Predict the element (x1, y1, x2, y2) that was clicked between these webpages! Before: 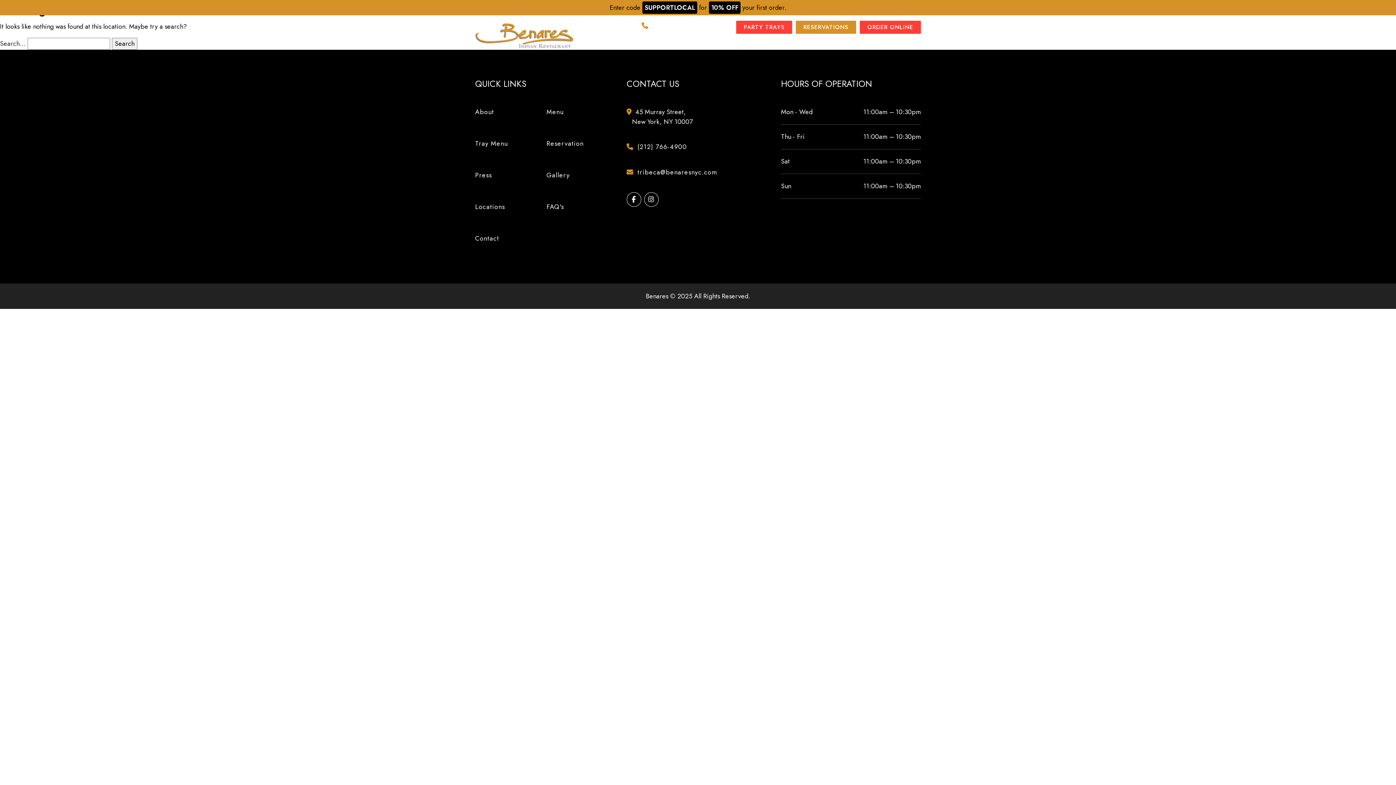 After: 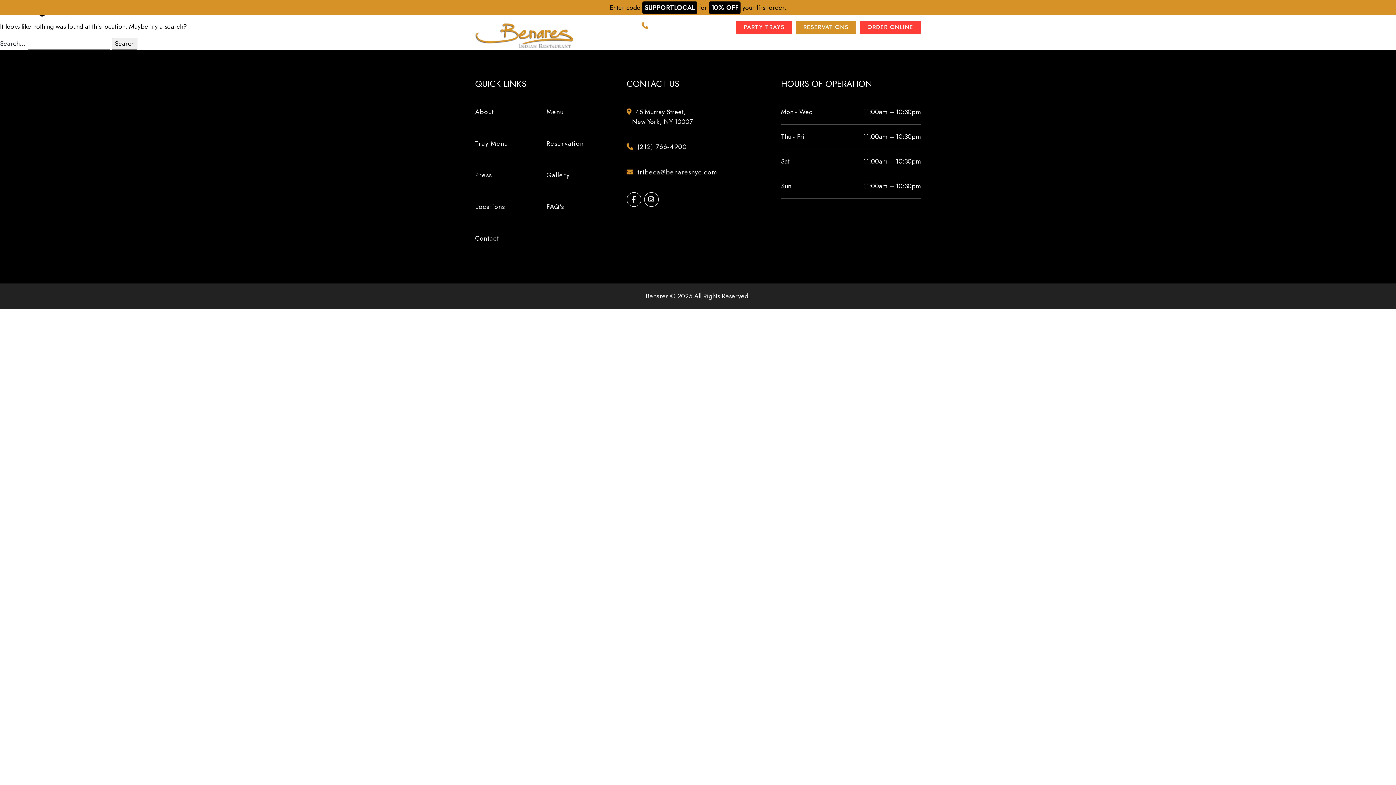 Action: bbox: (641, 22, 732, 32) label: TRIBECA:
(212) 766-4900